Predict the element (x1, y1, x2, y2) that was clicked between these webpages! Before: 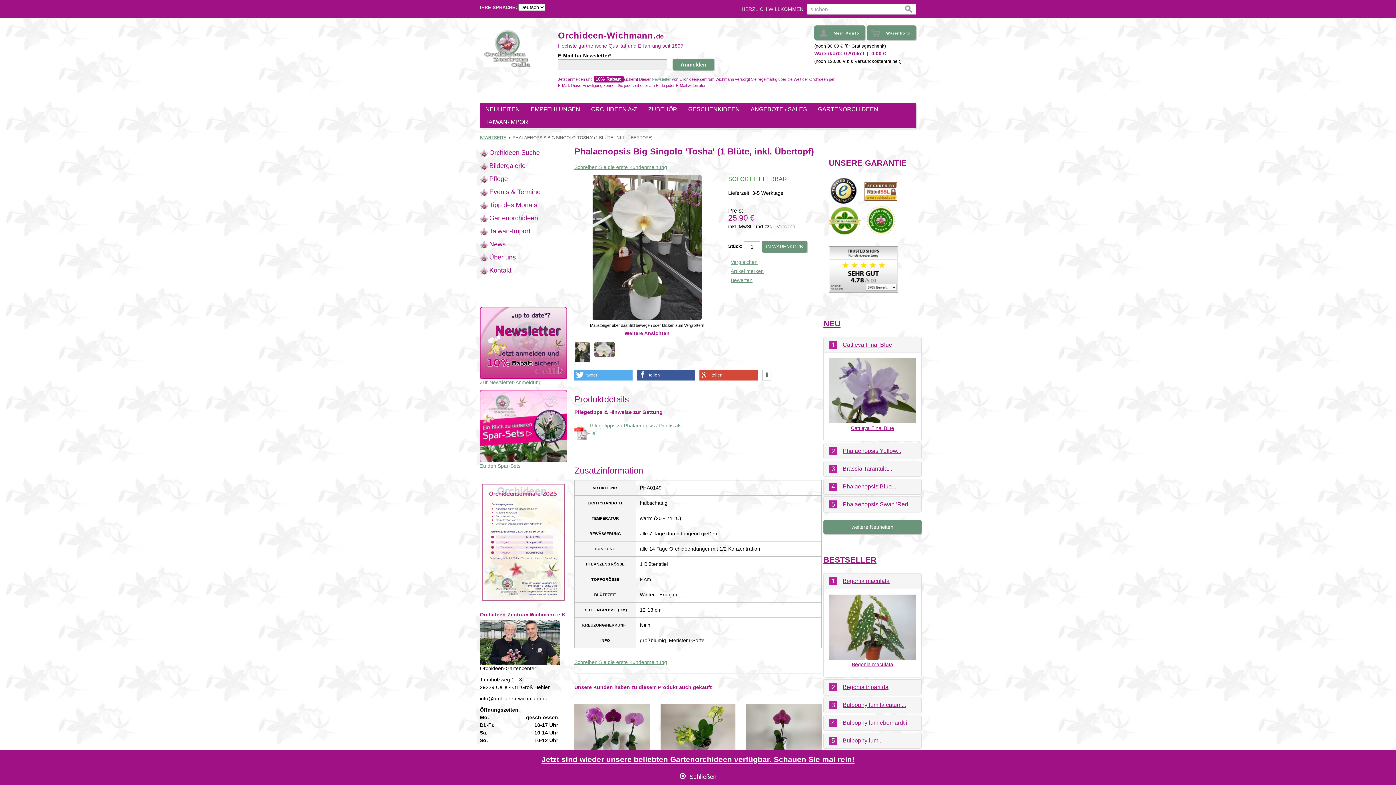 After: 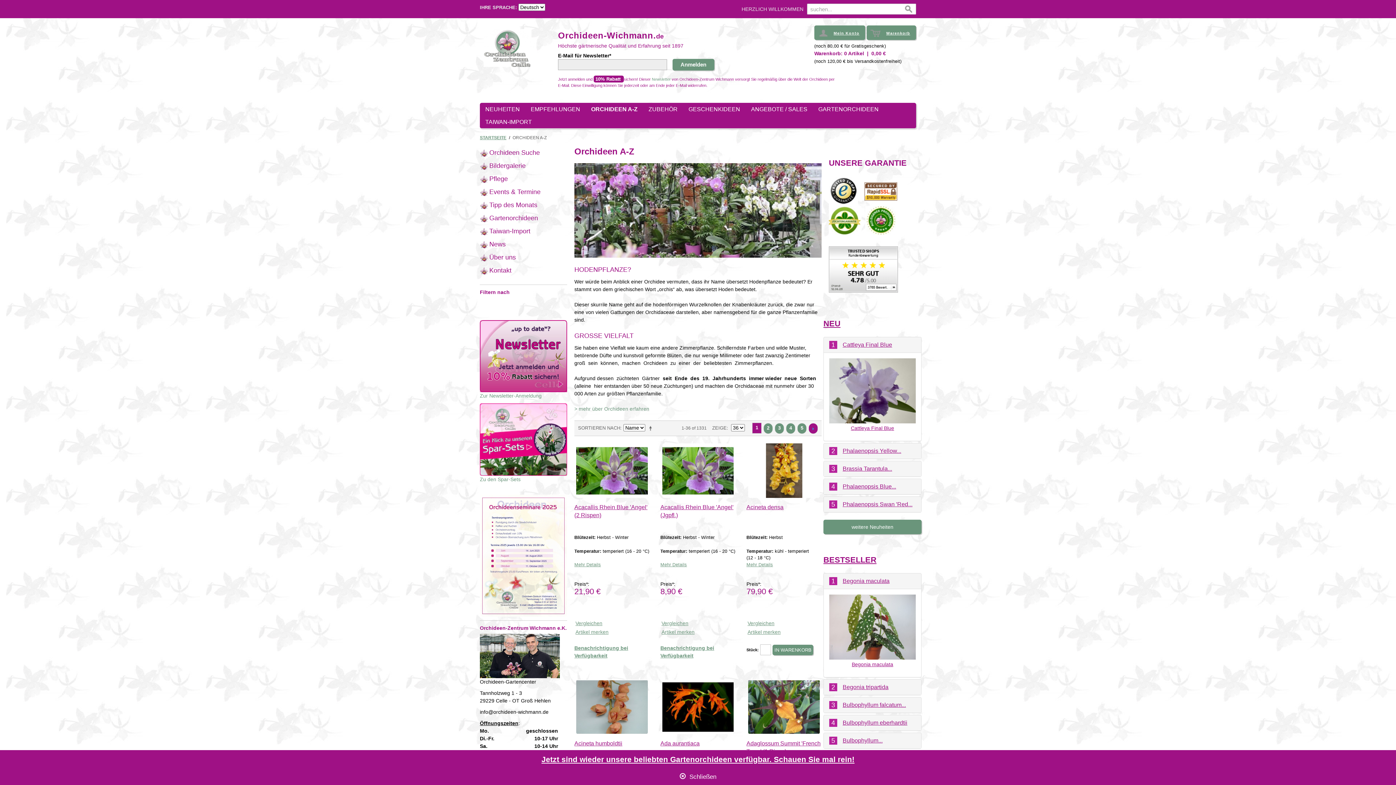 Action: label: ORCHIDEEN A-Z bbox: (585, 102, 642, 115)